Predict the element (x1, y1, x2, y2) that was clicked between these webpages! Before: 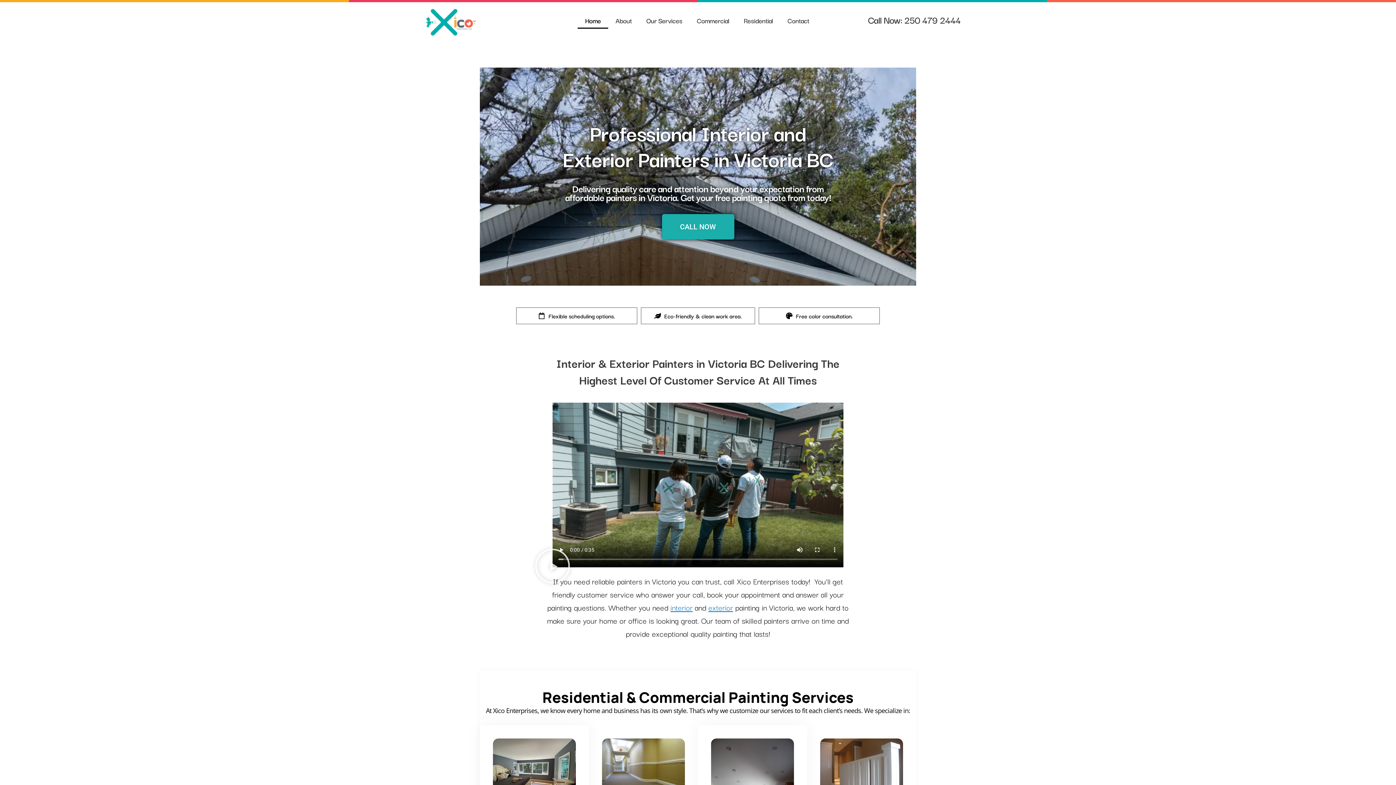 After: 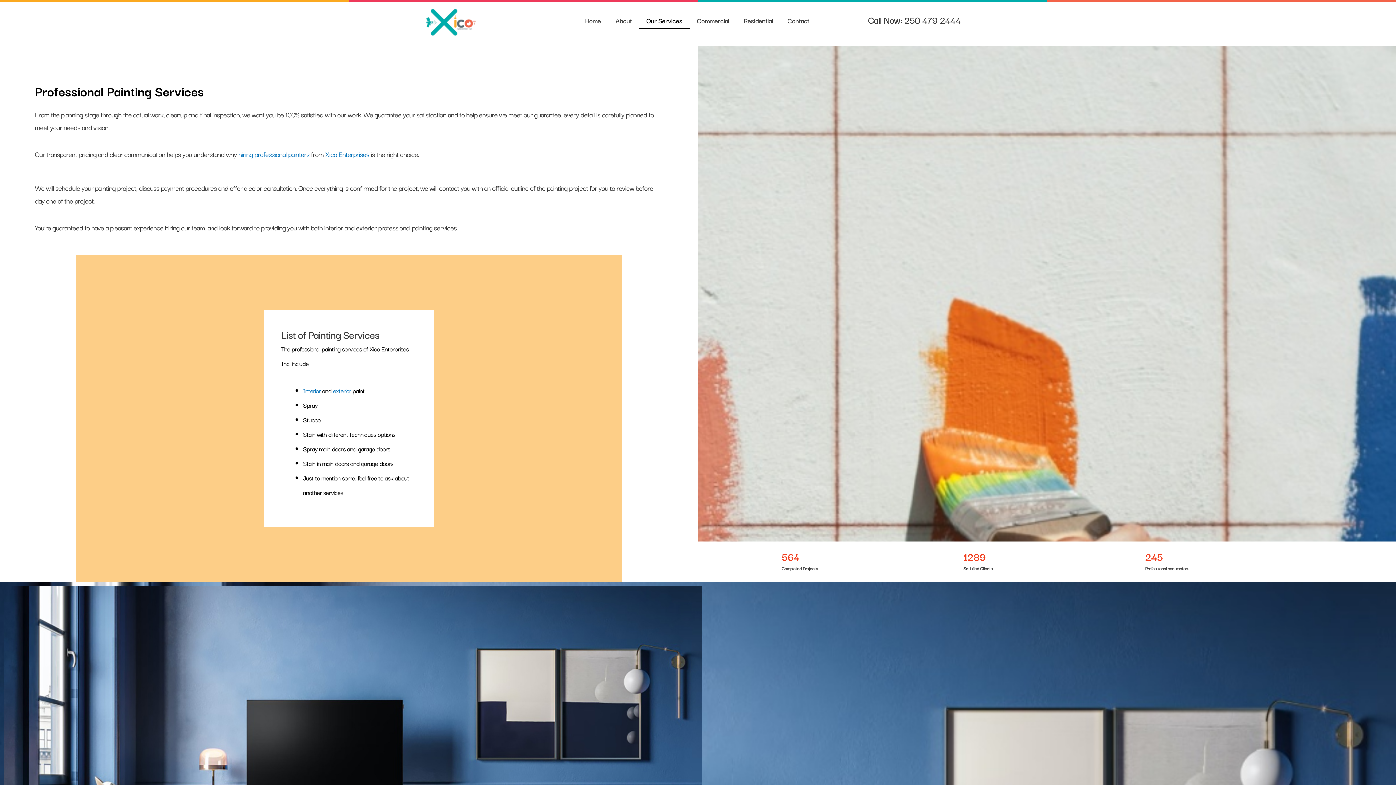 Action: label: Our Services bbox: (639, 12, 689, 28)